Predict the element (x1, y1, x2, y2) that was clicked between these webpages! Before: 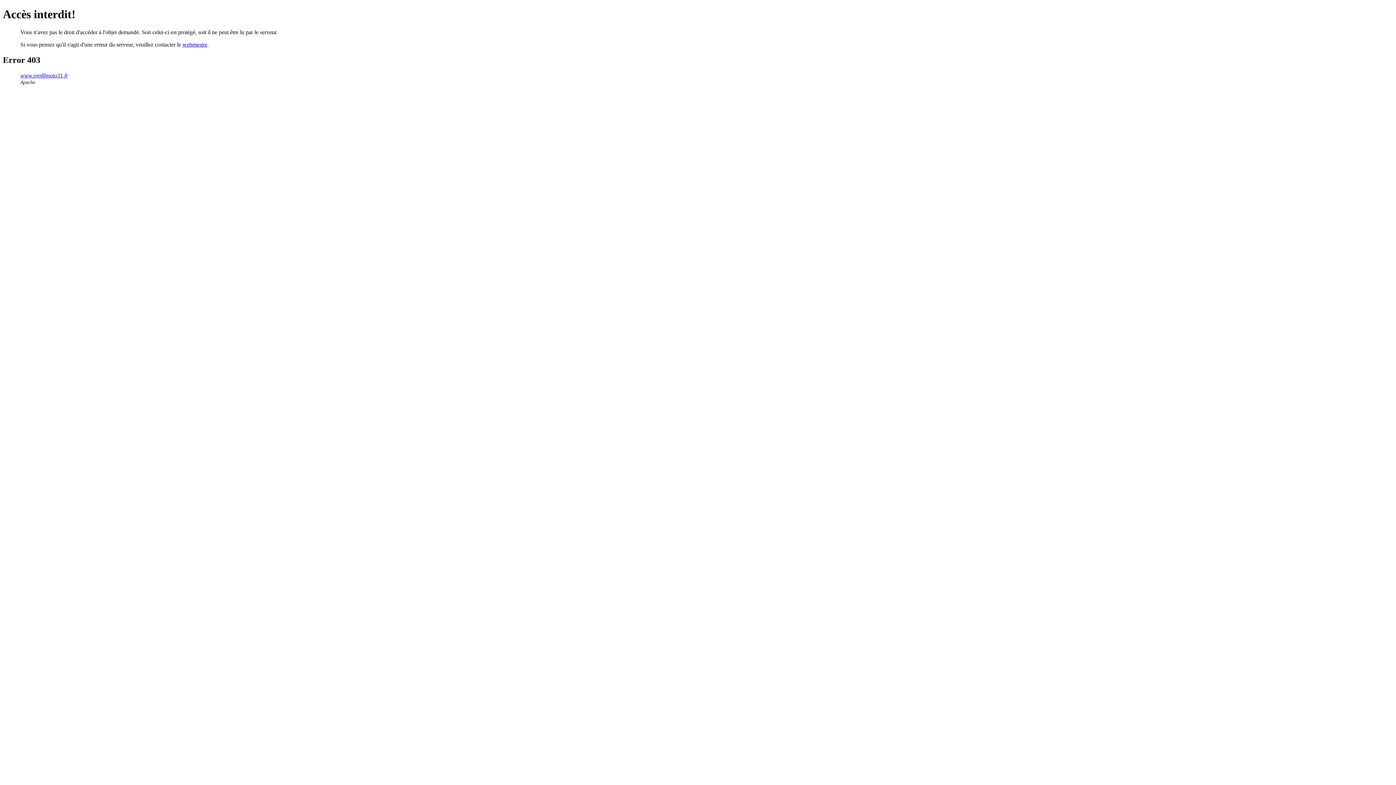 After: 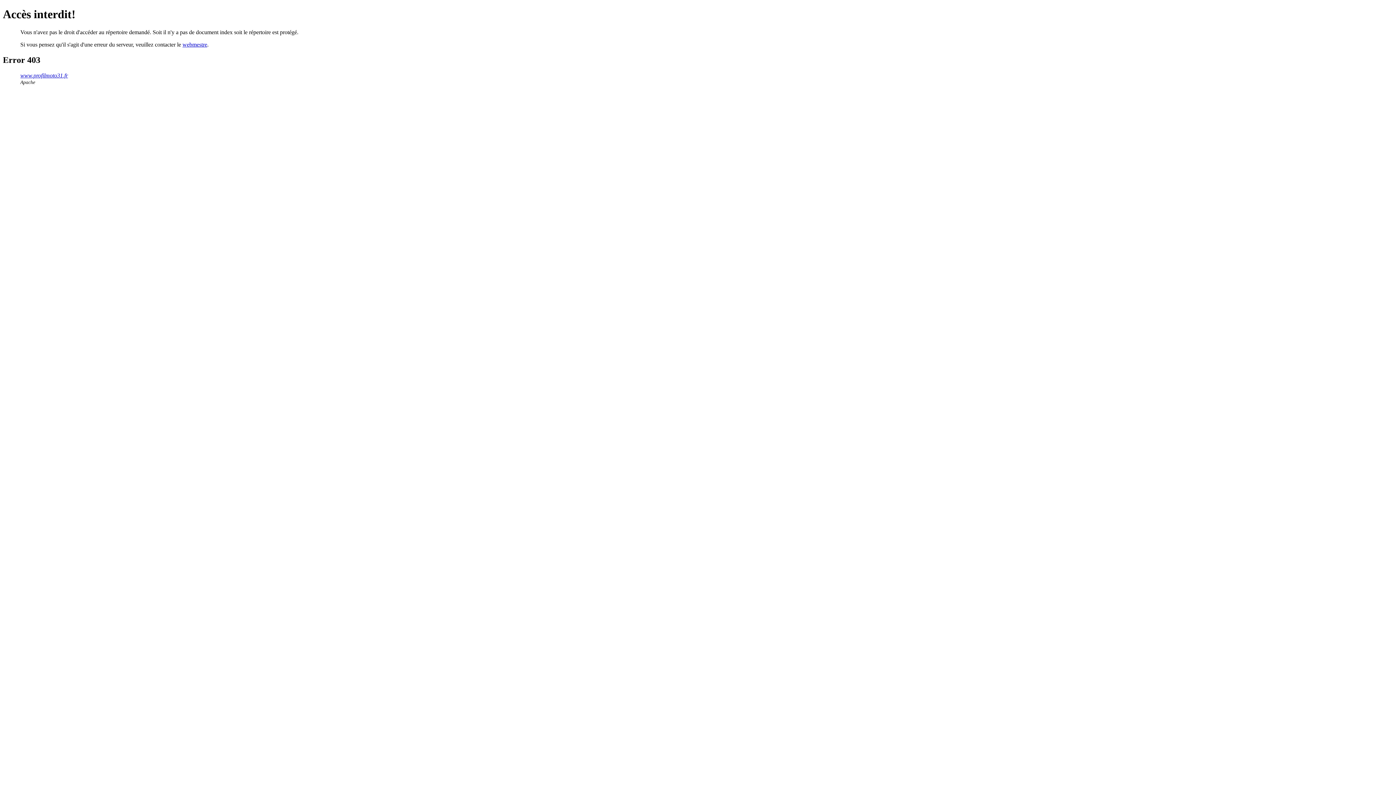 Action: label: www.profilmoto31.fr bbox: (20, 72, 68, 78)